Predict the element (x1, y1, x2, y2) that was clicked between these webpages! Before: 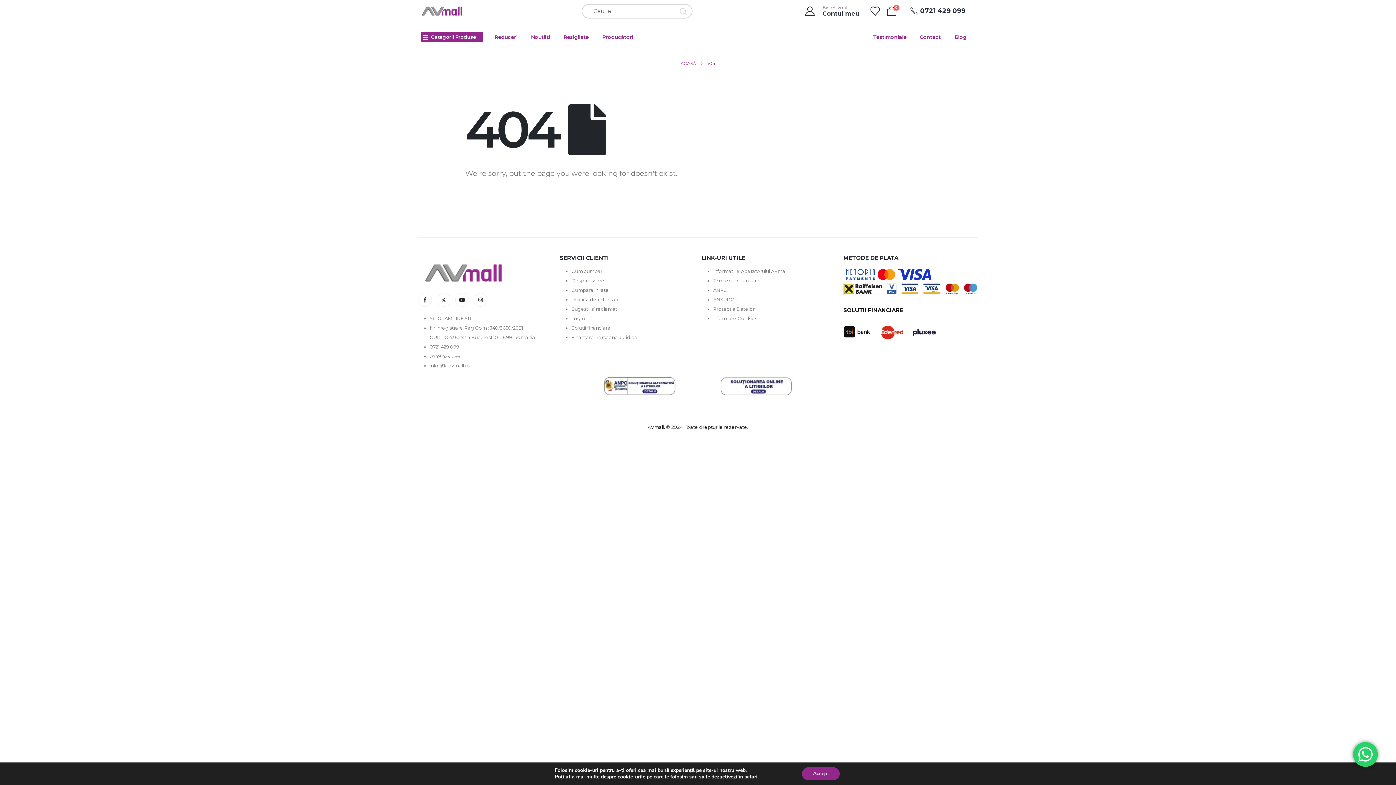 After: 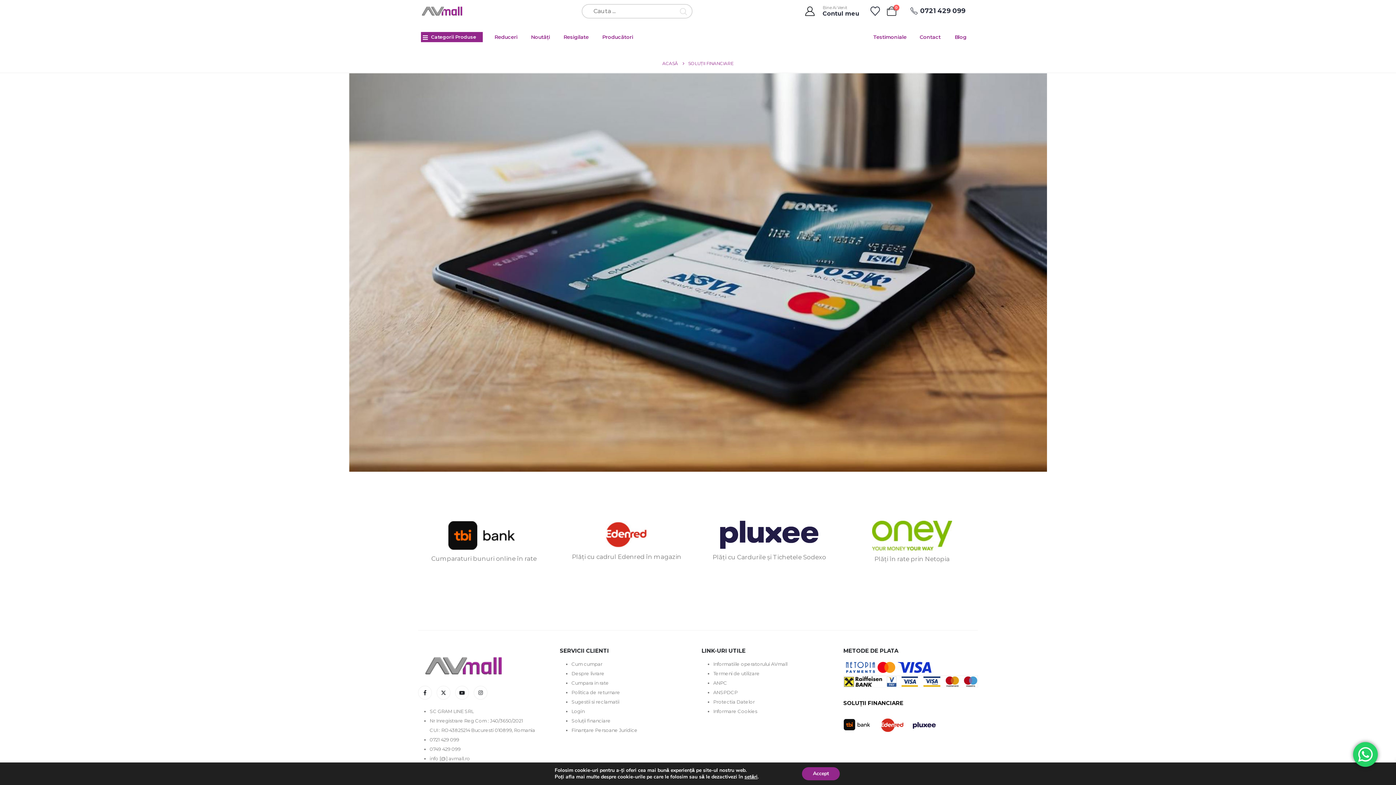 Action: bbox: (571, 325, 610, 330) label: Soluții financiare